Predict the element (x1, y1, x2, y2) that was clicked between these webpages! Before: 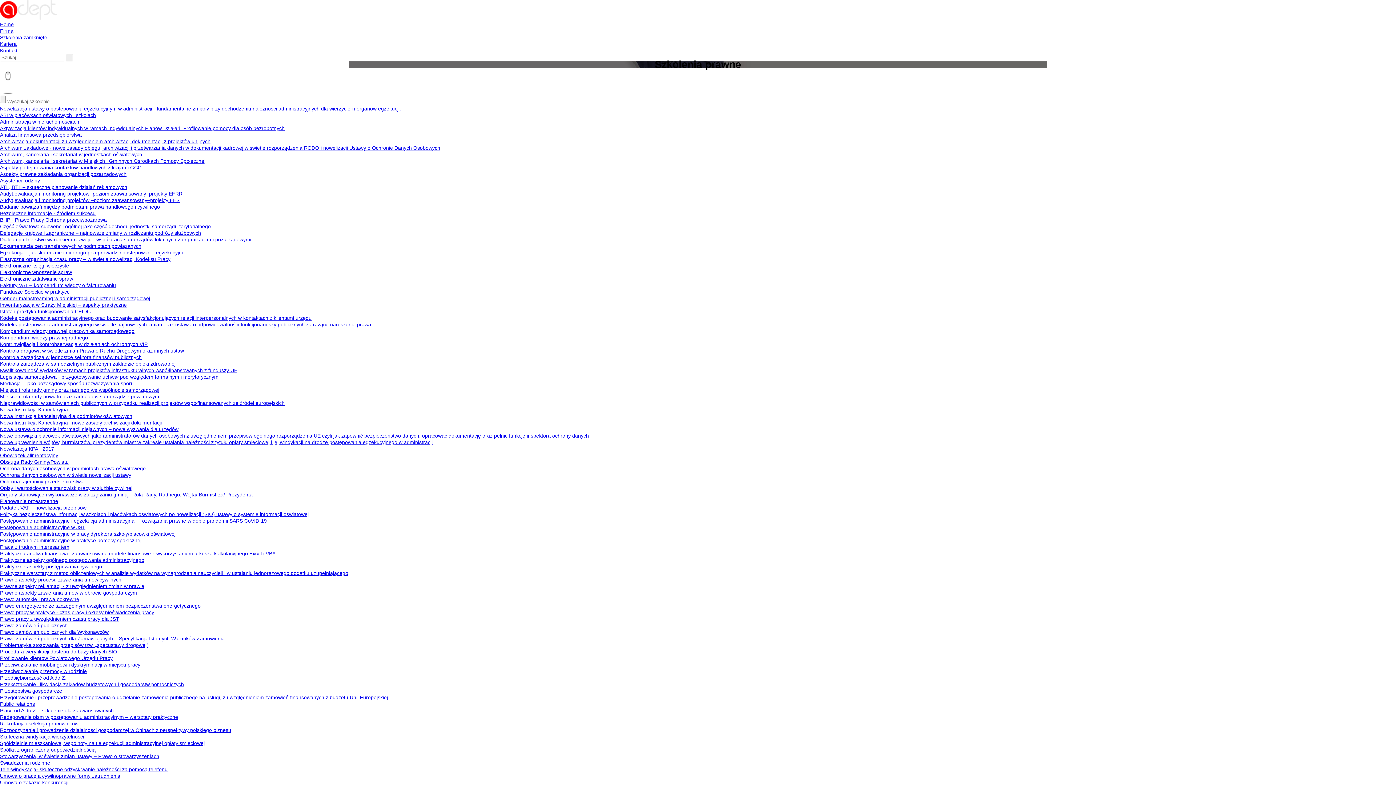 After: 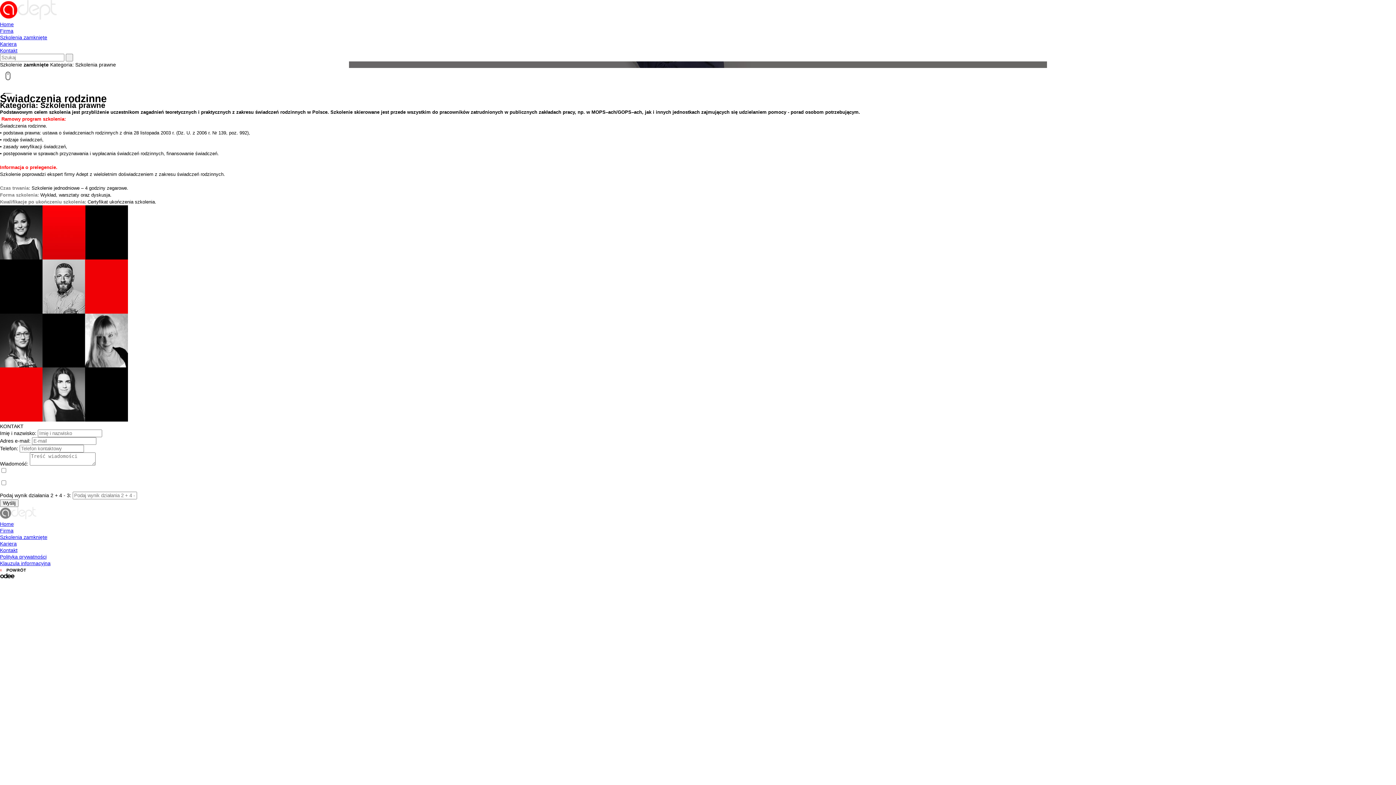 Action: bbox: (0, 760, 1396, 766) label: Świadczenia rodzinne